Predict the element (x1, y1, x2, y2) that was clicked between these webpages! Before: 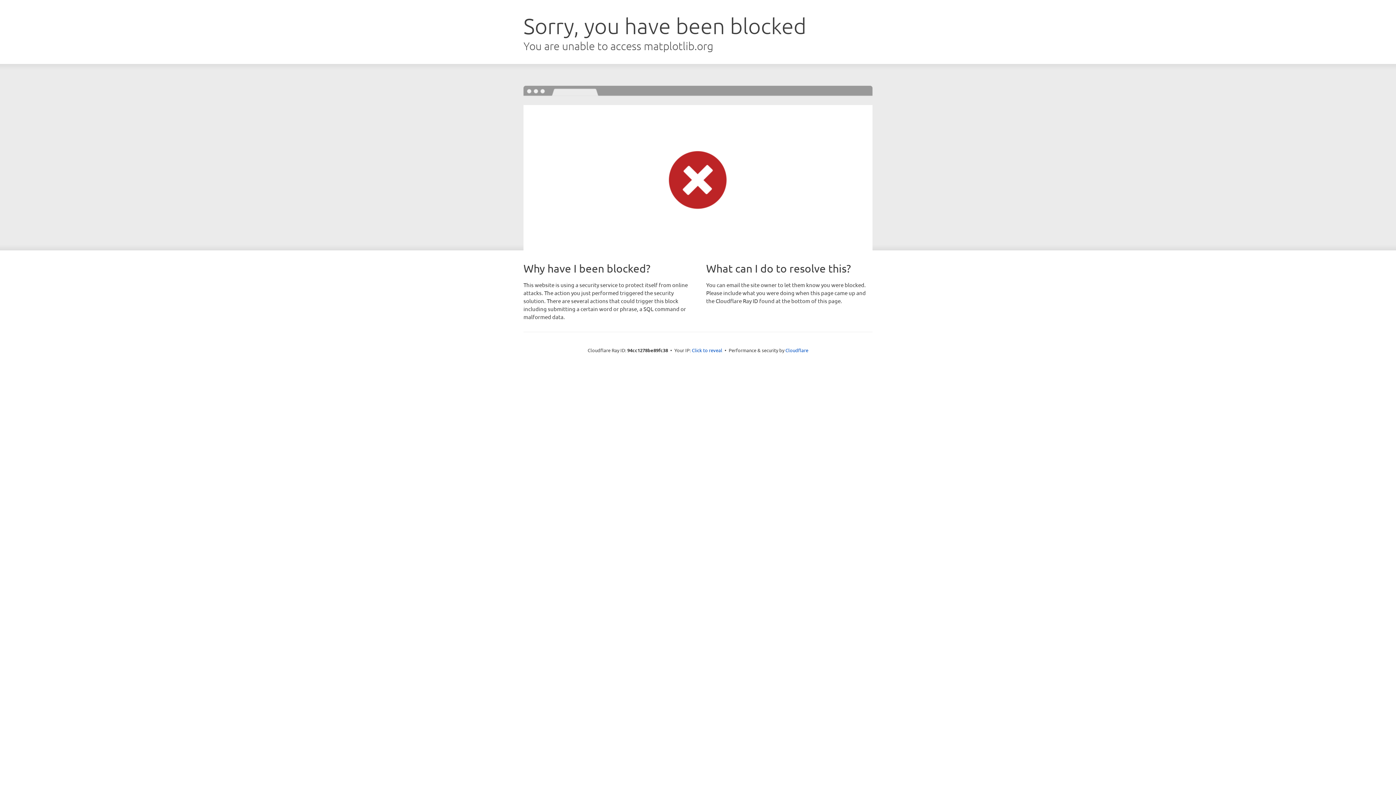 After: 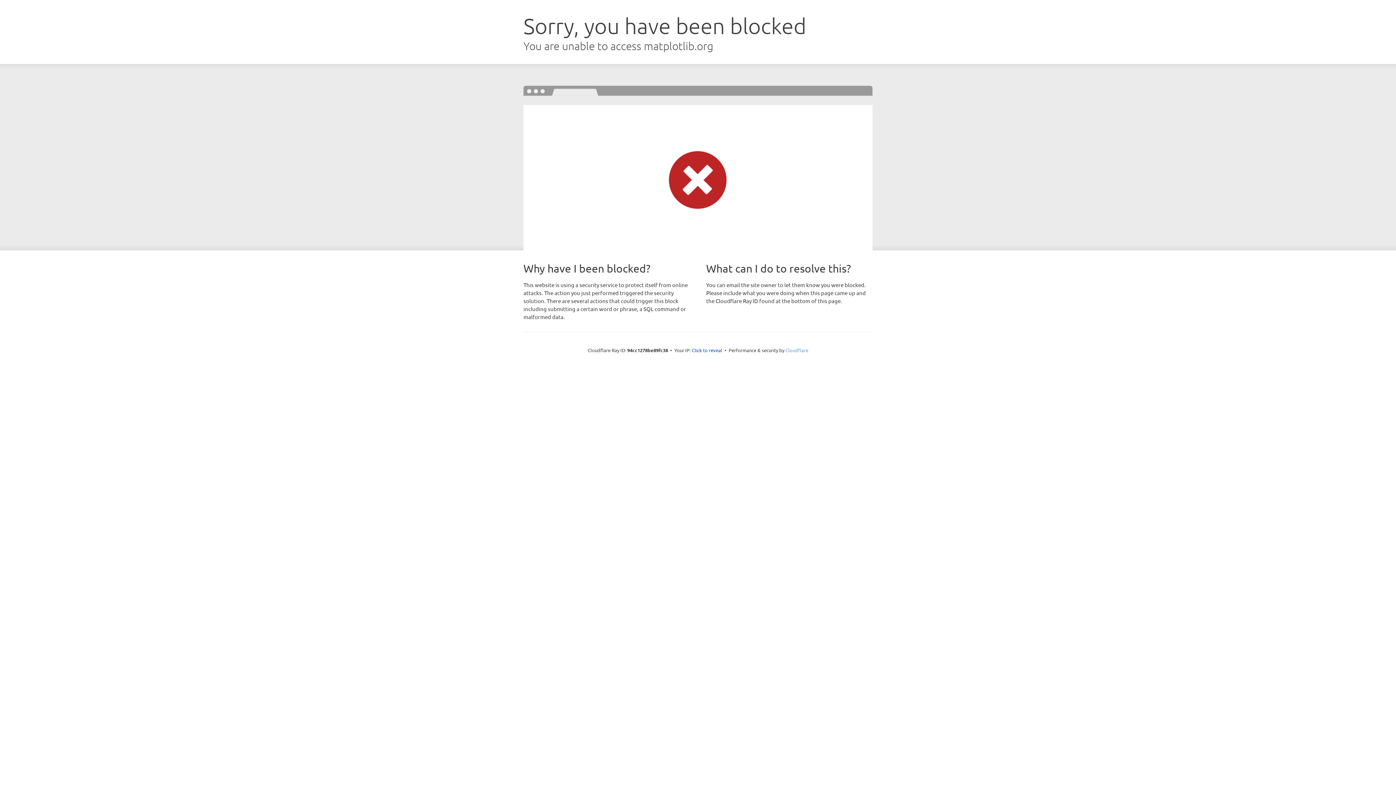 Action: label: Cloudflare bbox: (785, 347, 808, 353)